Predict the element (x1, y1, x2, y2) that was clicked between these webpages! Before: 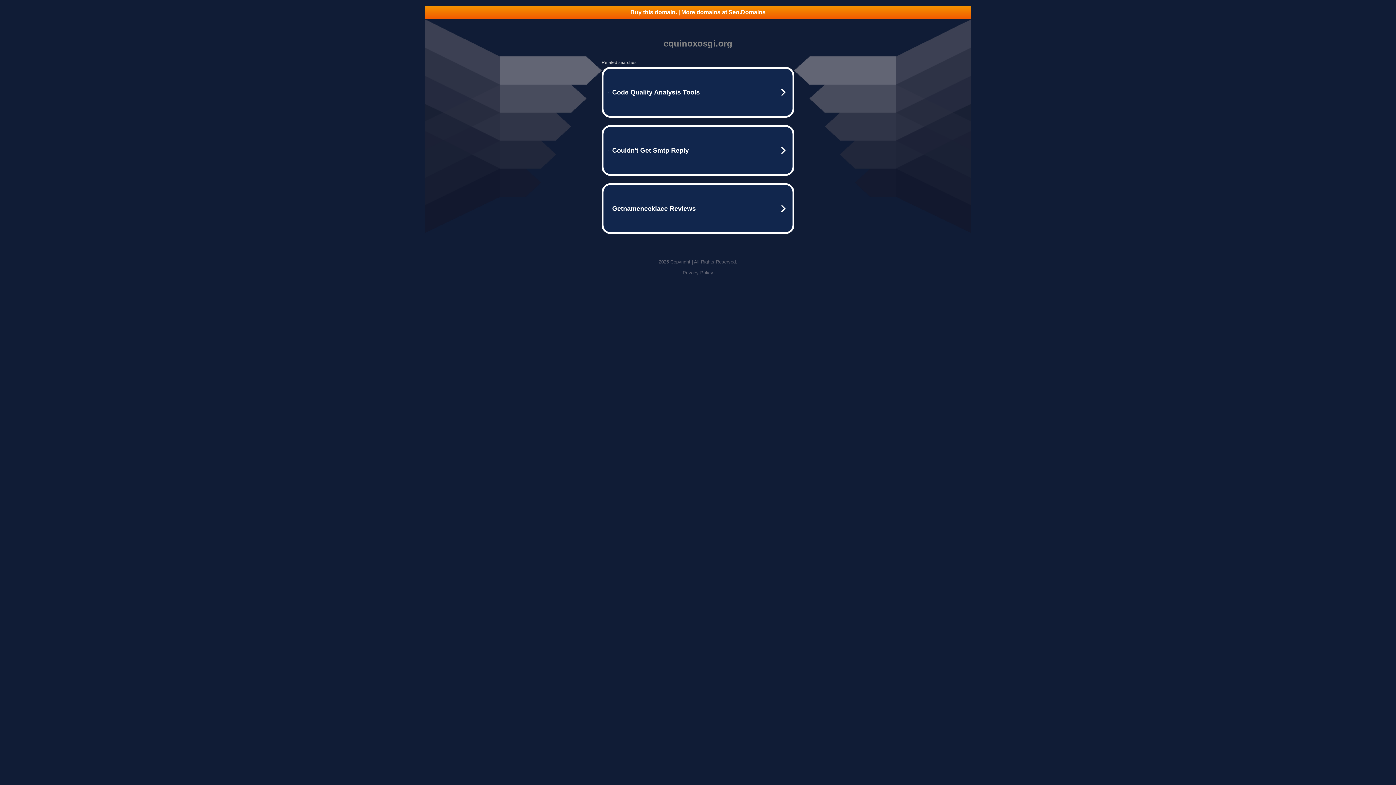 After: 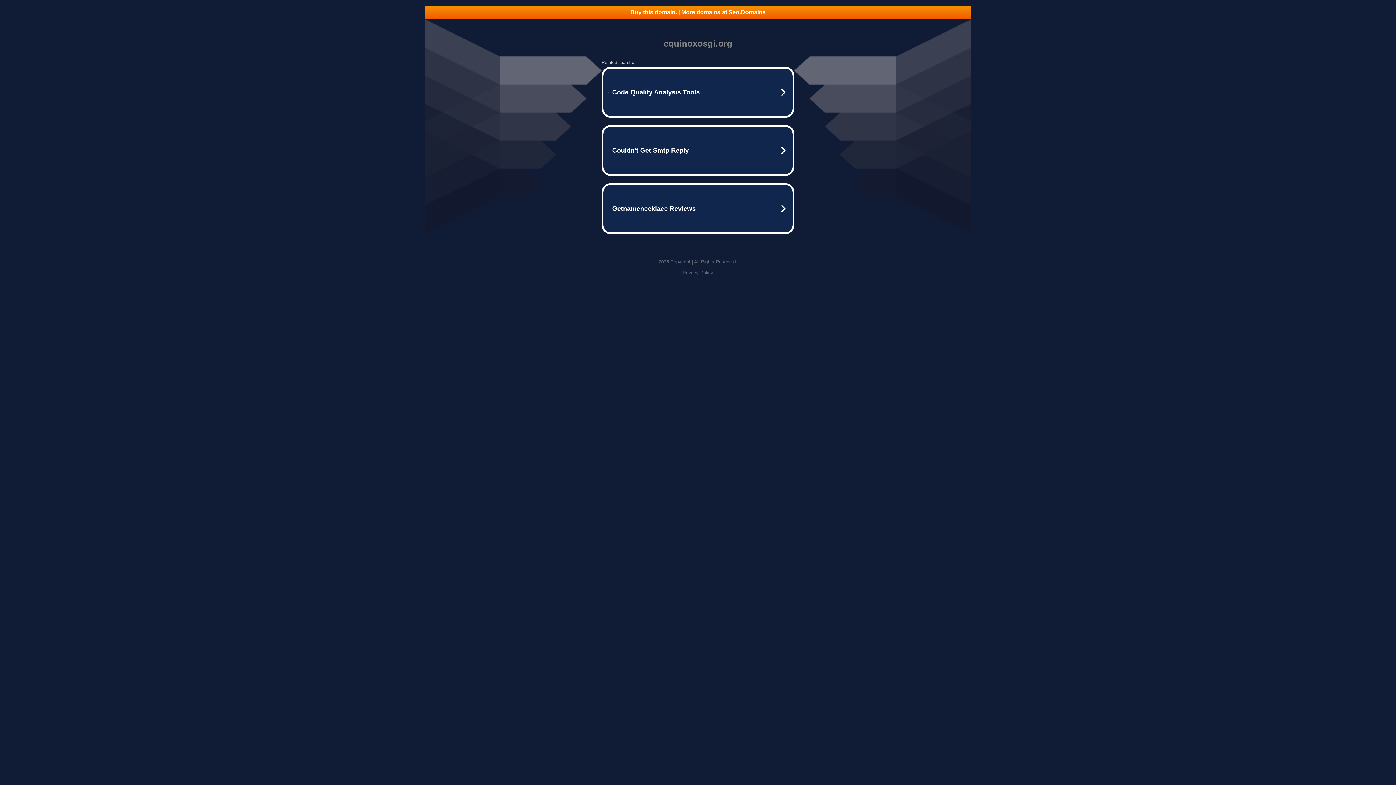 Action: bbox: (682, 270, 713, 275) label: Privacy Policy